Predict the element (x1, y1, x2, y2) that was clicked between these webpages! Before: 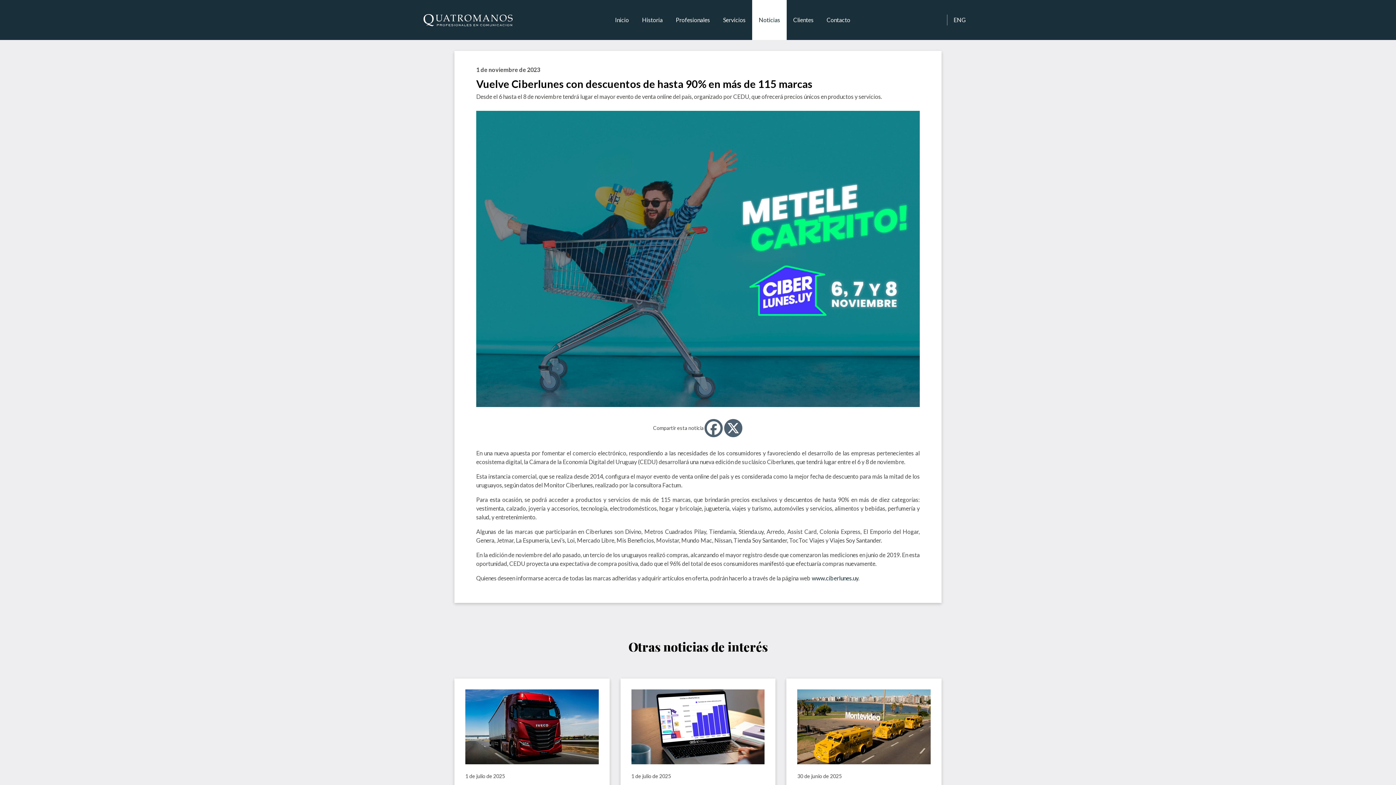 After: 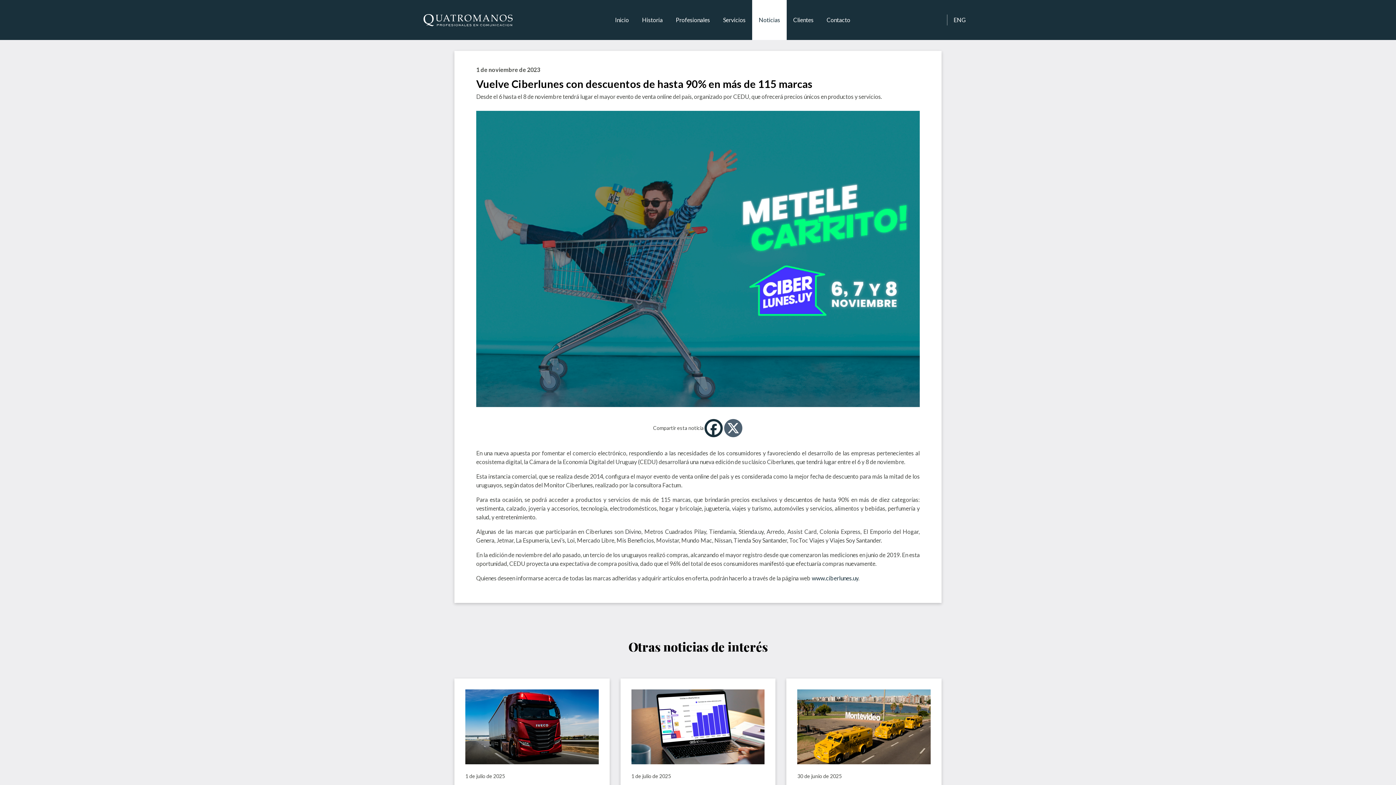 Action: bbox: (704, 419, 722, 437) label: Facebook